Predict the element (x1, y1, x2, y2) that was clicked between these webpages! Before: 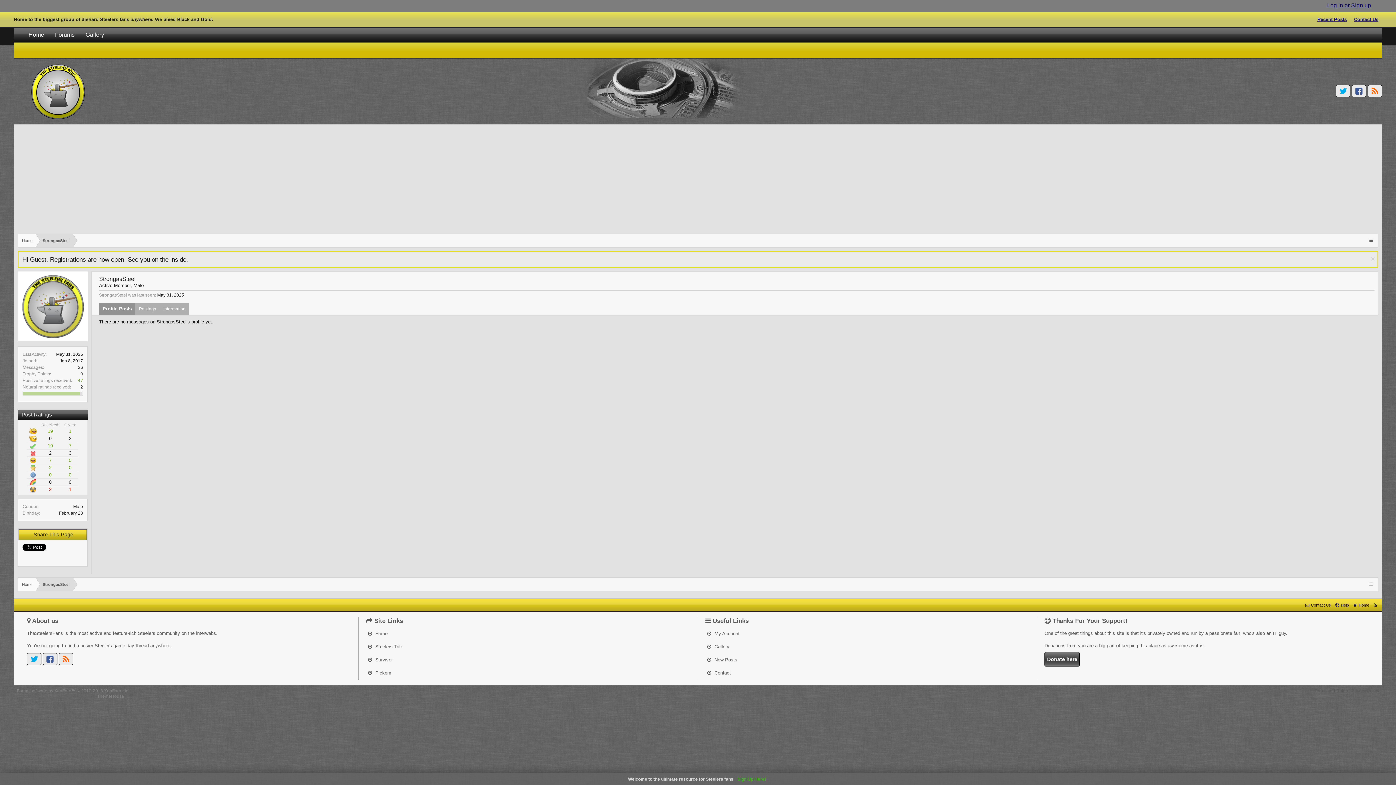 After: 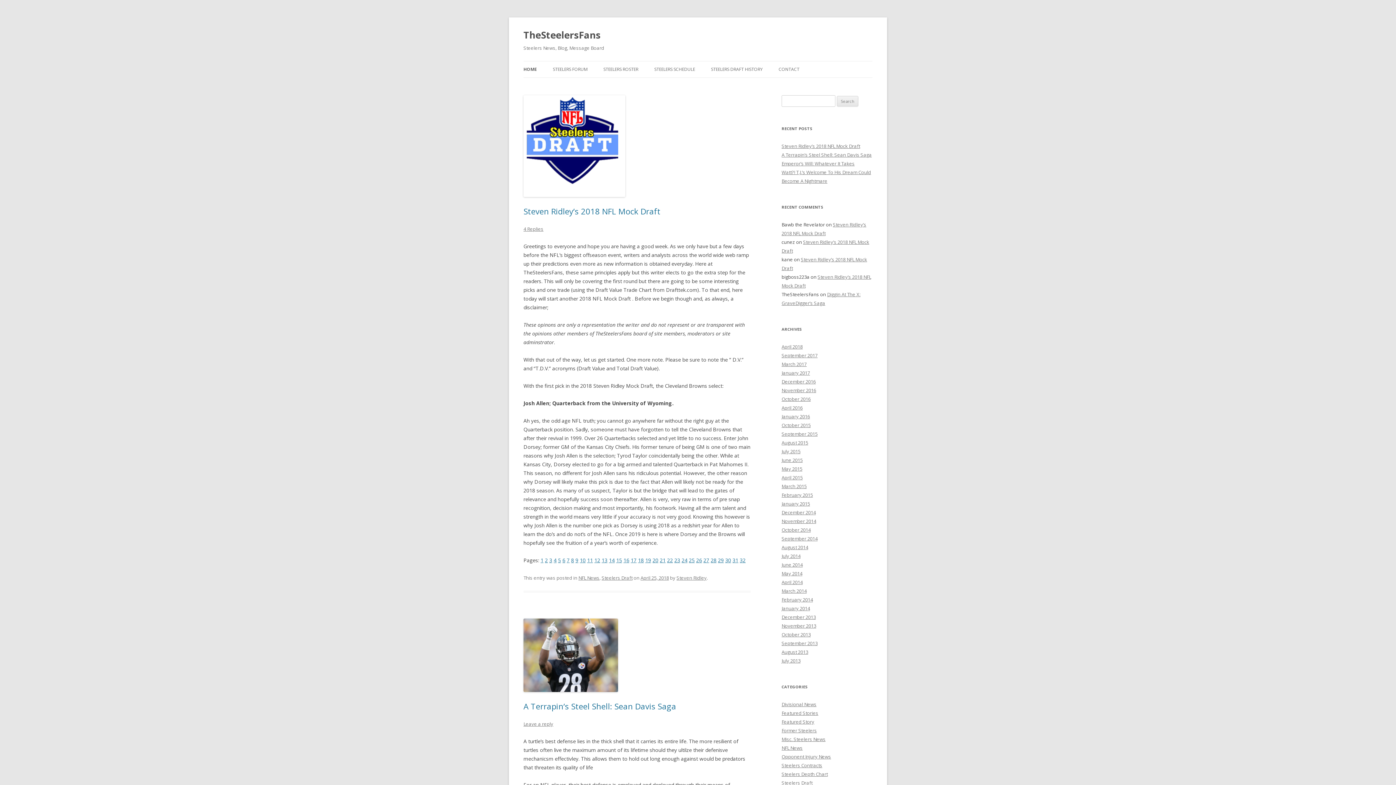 Action: bbox: (23, 27, 49, 42) label: Home